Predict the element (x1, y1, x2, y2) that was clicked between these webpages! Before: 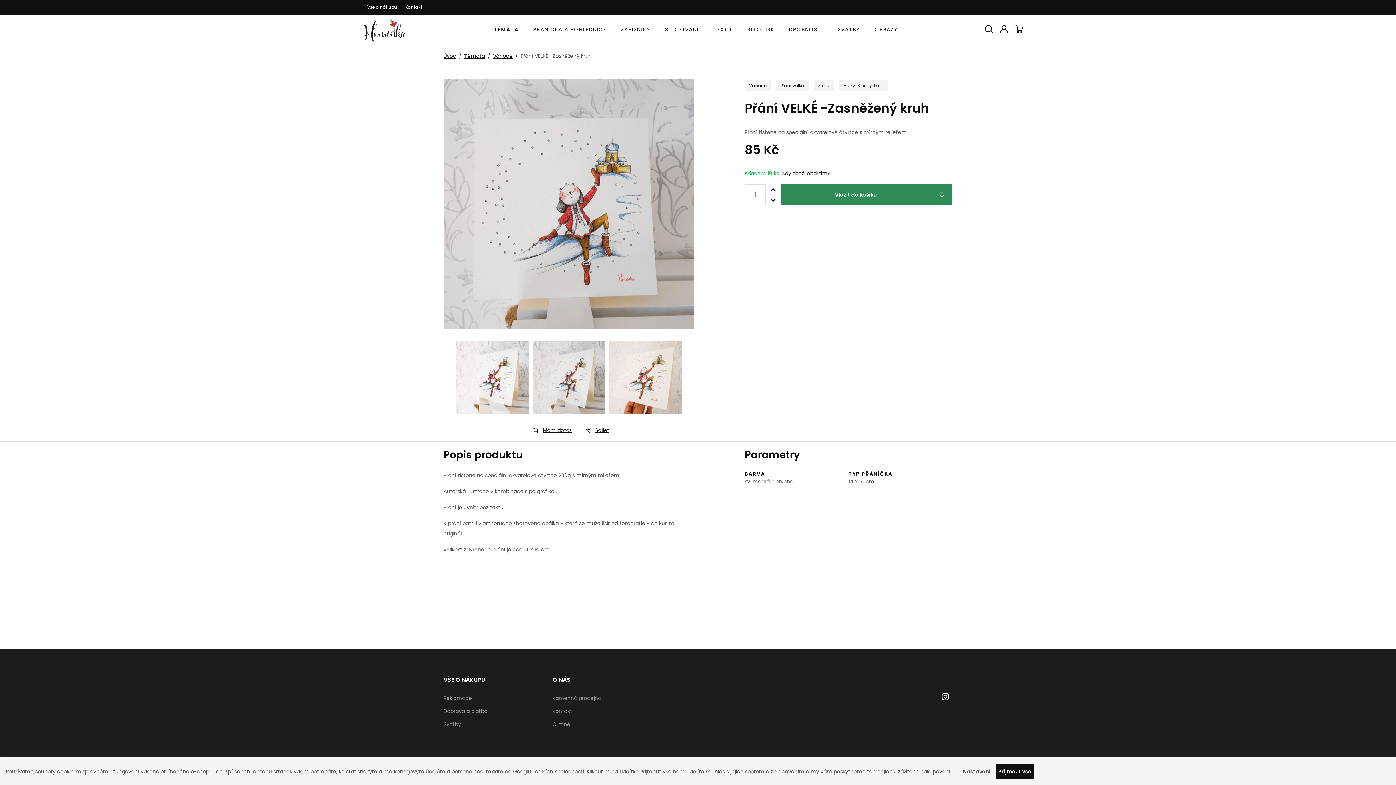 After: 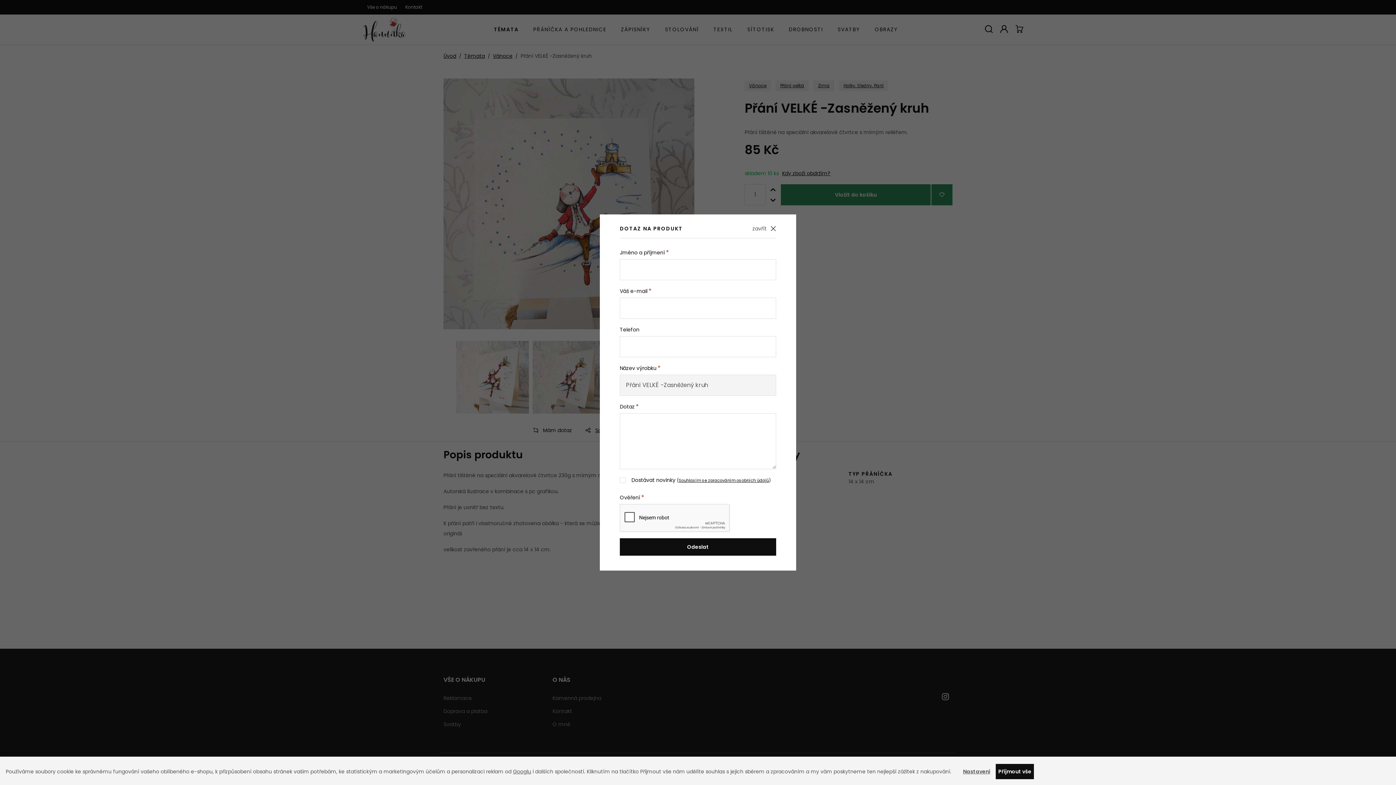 Action: label: Mám dotaz bbox: (528, 425, 572, 435)